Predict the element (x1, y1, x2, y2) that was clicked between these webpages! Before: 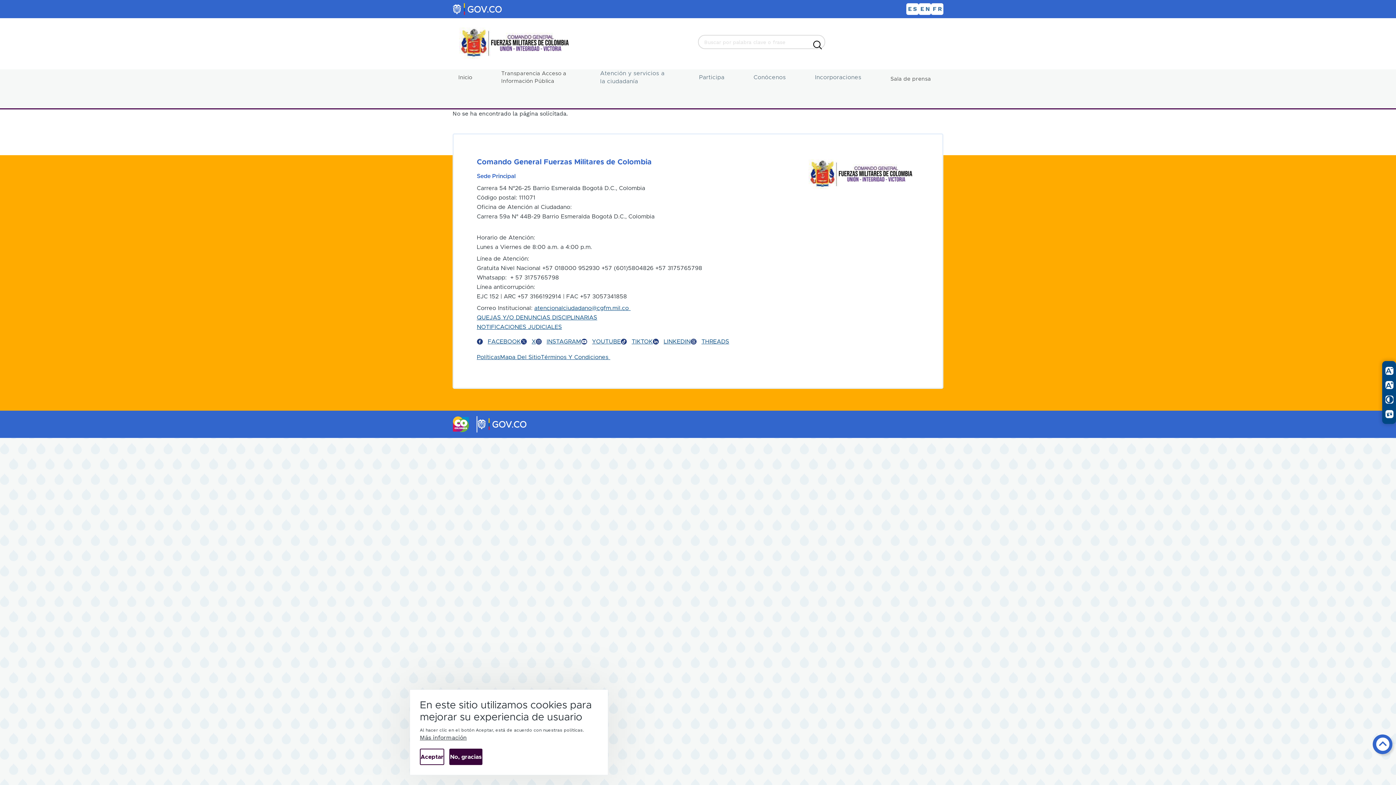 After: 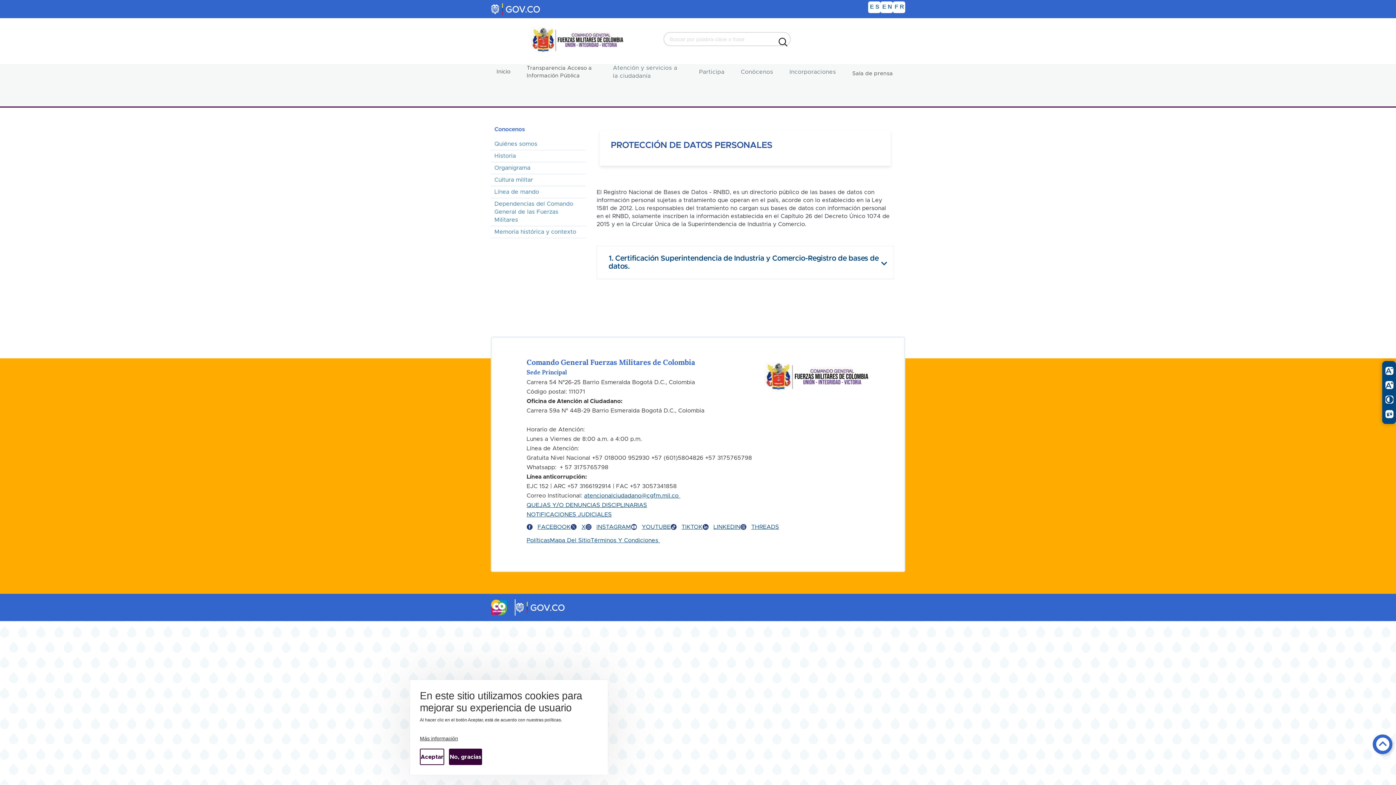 Action: bbox: (476, 354, 500, 360) label: Políticas